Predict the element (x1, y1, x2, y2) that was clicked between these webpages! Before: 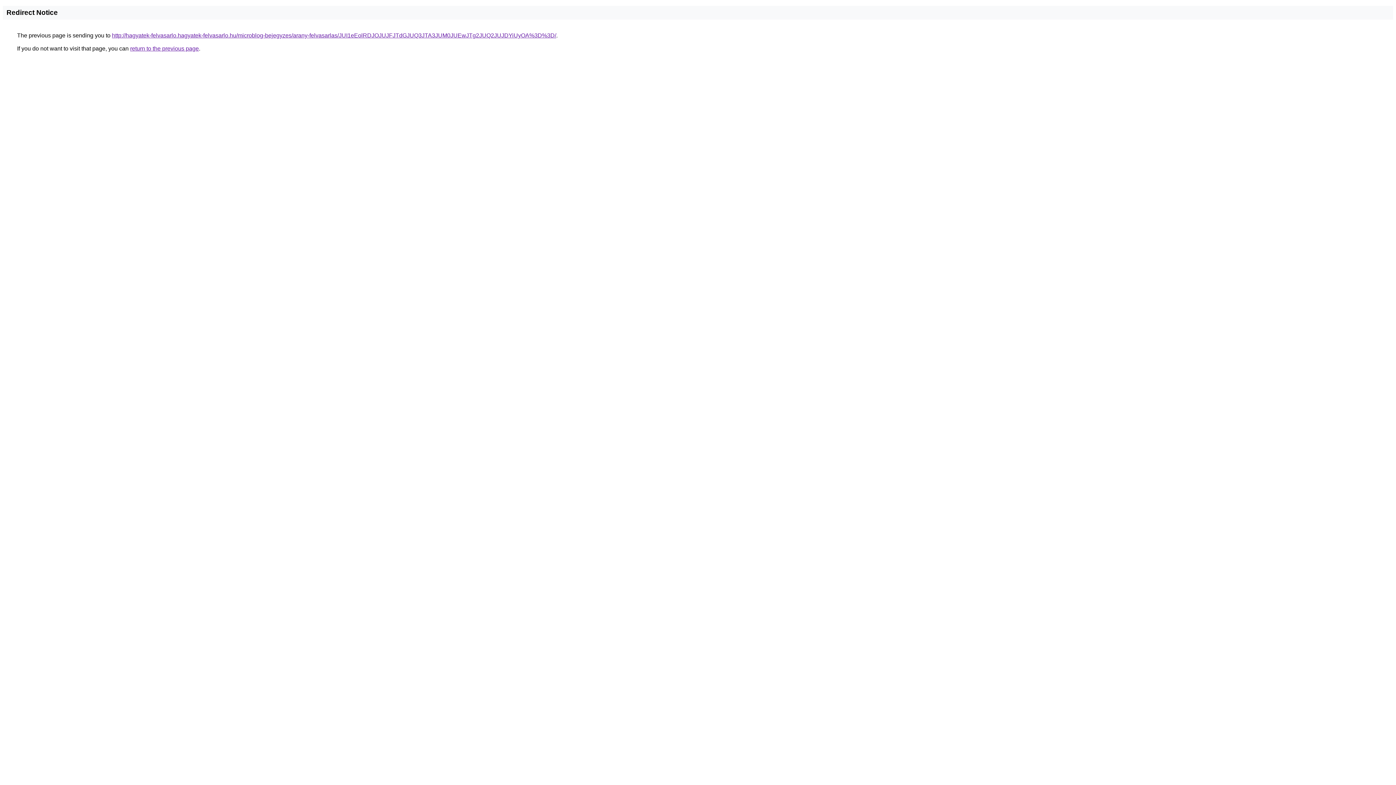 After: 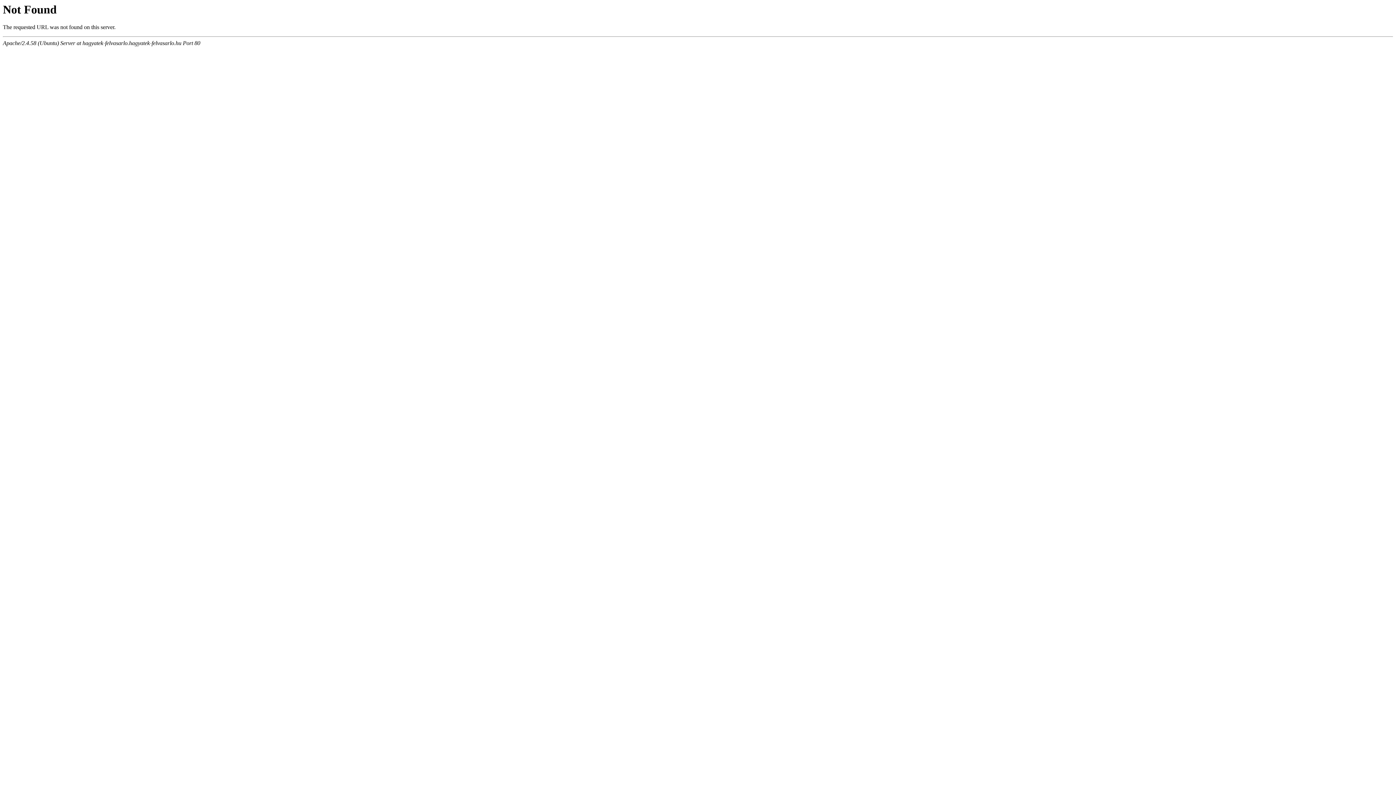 Action: bbox: (112, 32, 556, 38) label: http://hagyatek-felvasarlo.hagyatek-felvasarlo.hu/microblog-bejegyzes/arany-felvasarlas/JUI1eEolRDJOJUJFJTdGJUQ3JTA3JUM0JUEwJTg2JUQ2JUJDYiUyOA%3D%3D/